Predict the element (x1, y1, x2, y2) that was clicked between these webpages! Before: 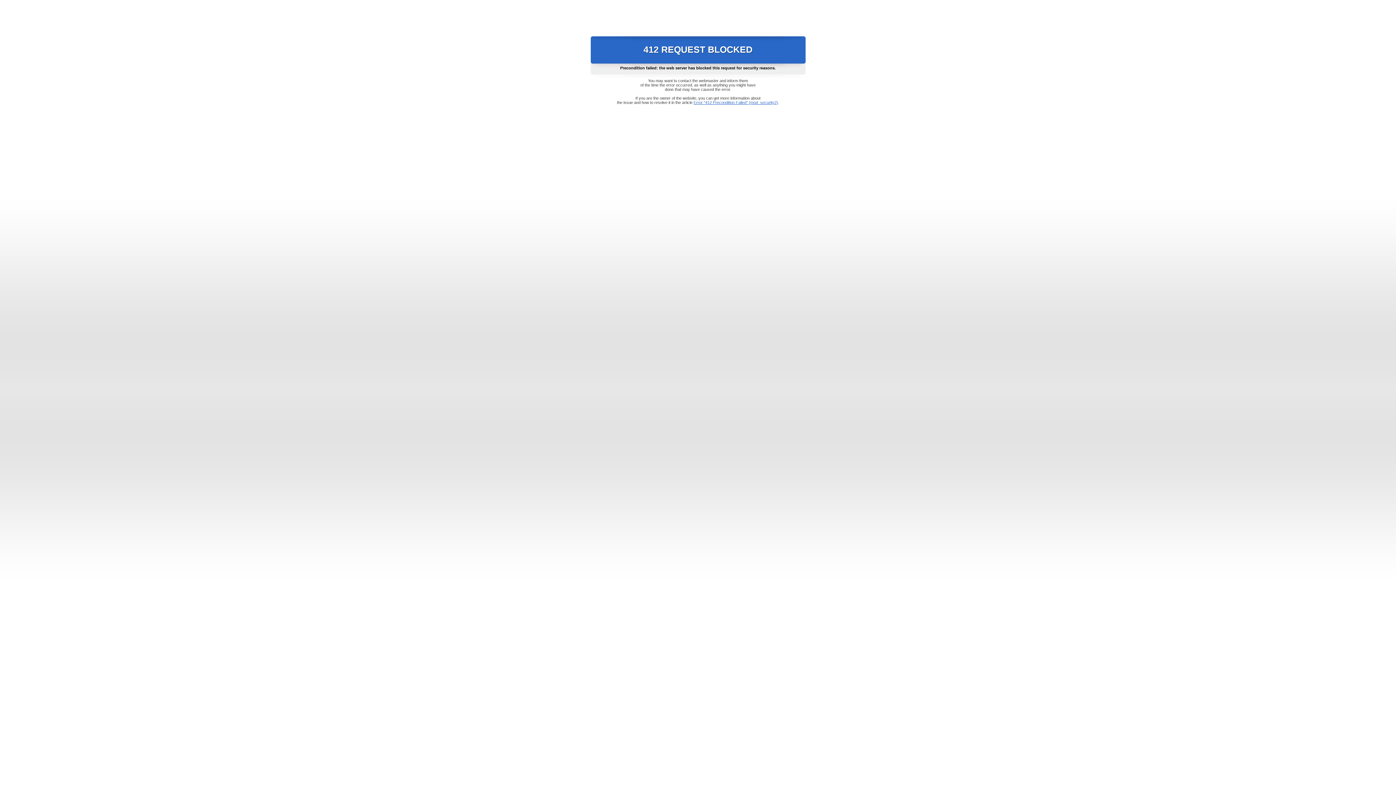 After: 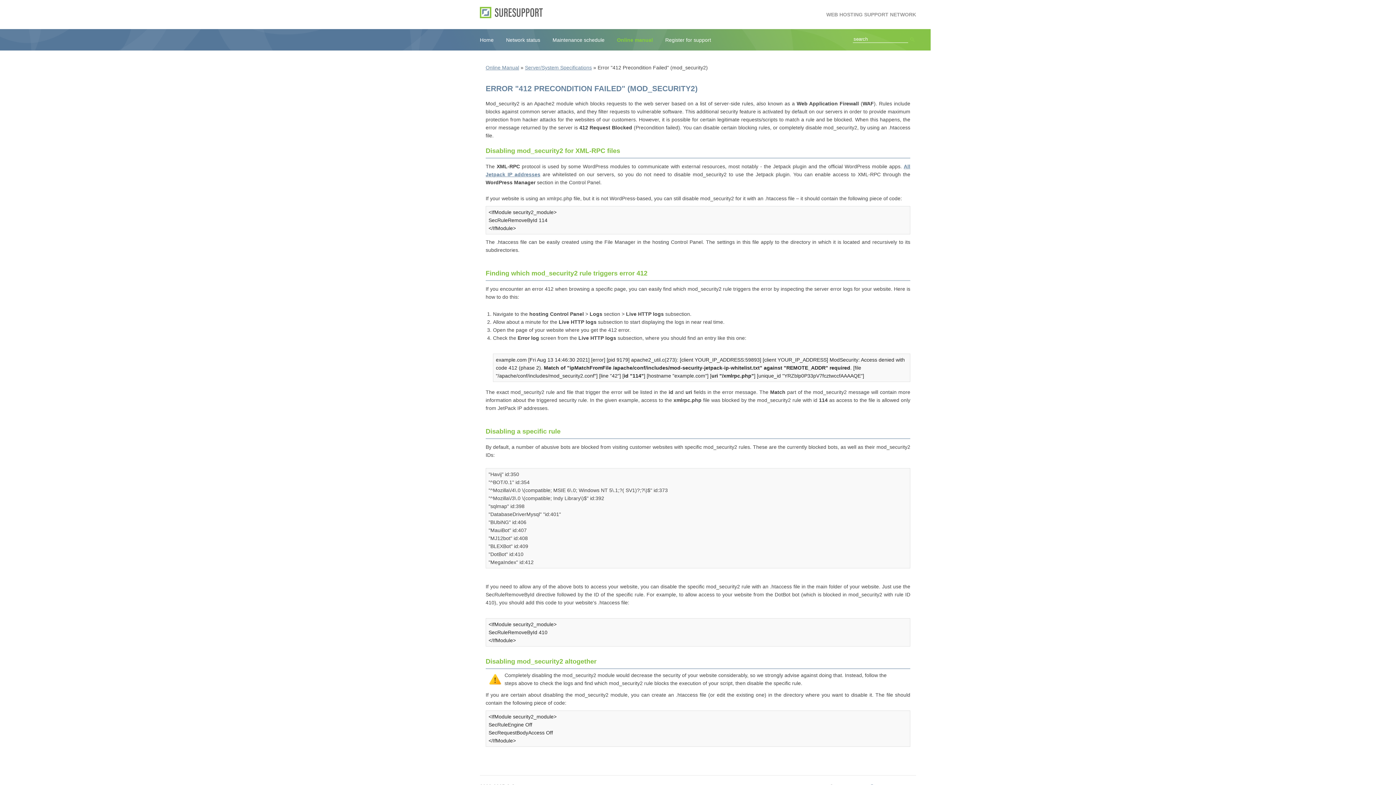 Action: label: Error "412 Precondition Failed" (mod_security2) bbox: (693, 100, 778, 104)